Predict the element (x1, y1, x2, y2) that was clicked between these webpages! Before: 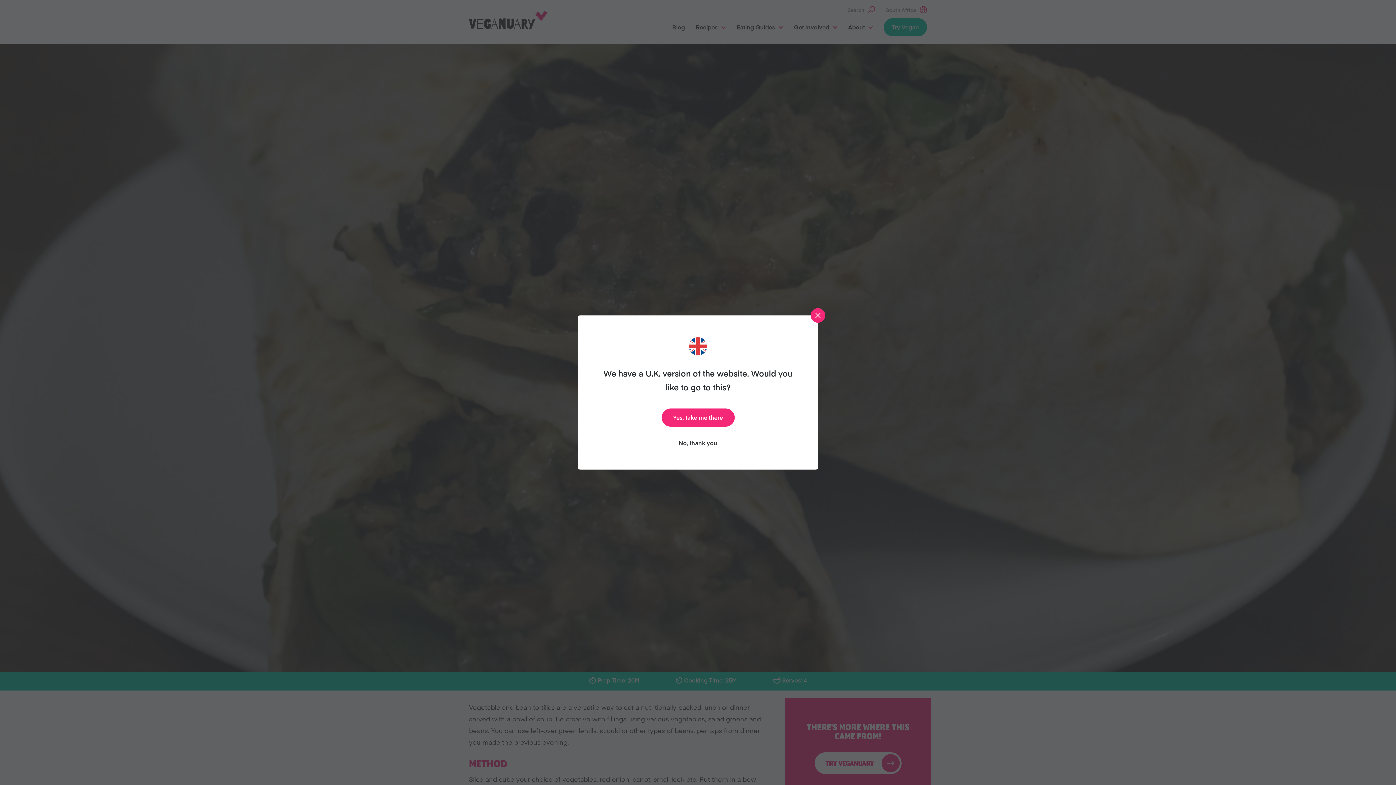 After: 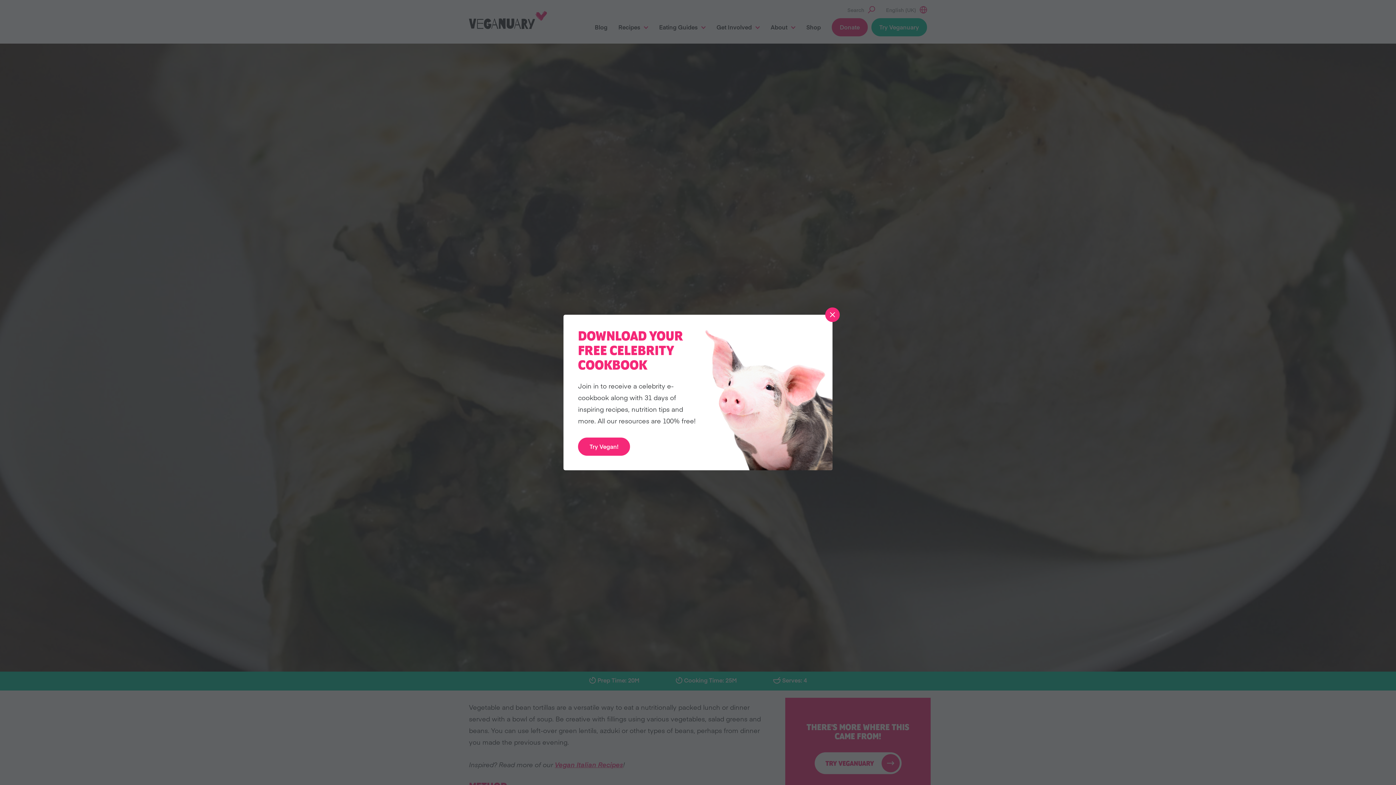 Action: label: Yes, take me there bbox: (661, 408, 734, 426)